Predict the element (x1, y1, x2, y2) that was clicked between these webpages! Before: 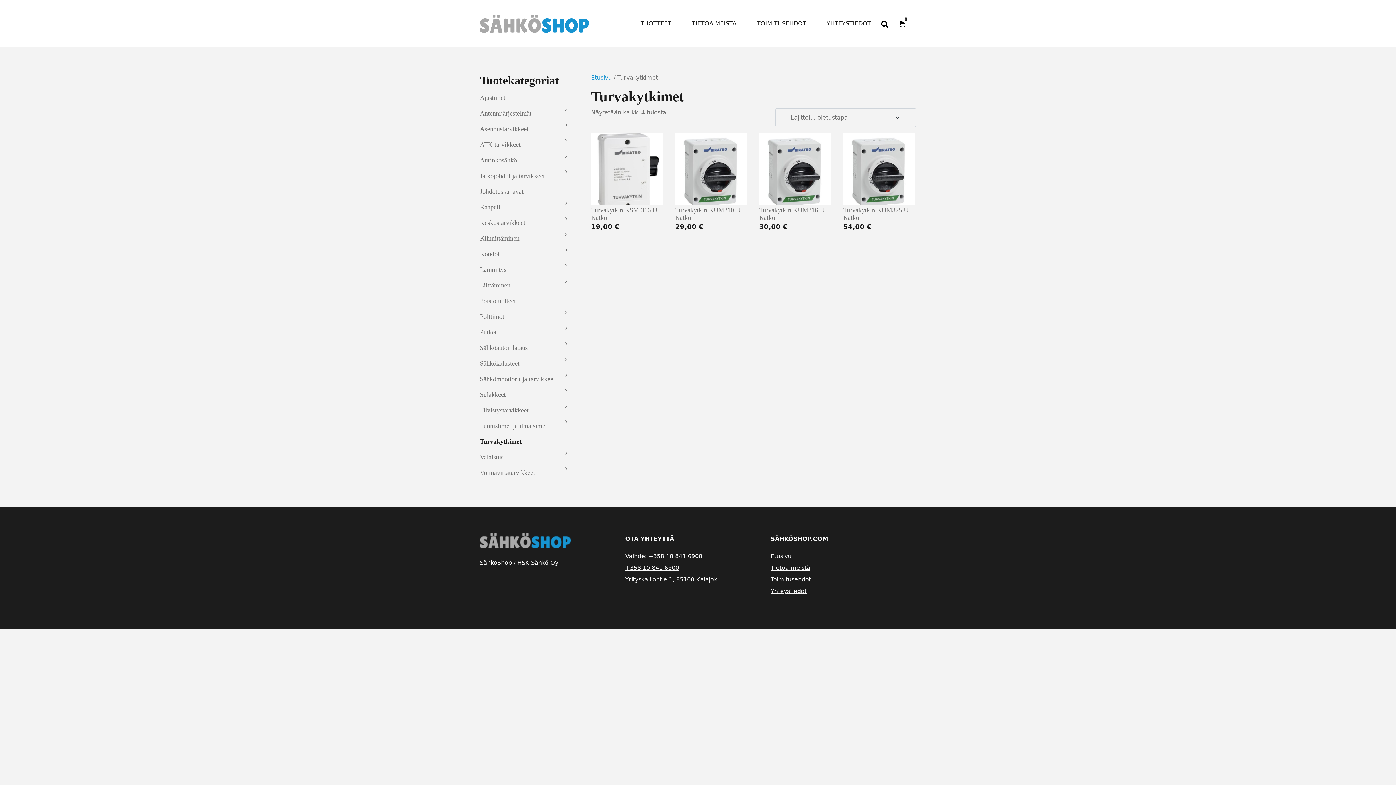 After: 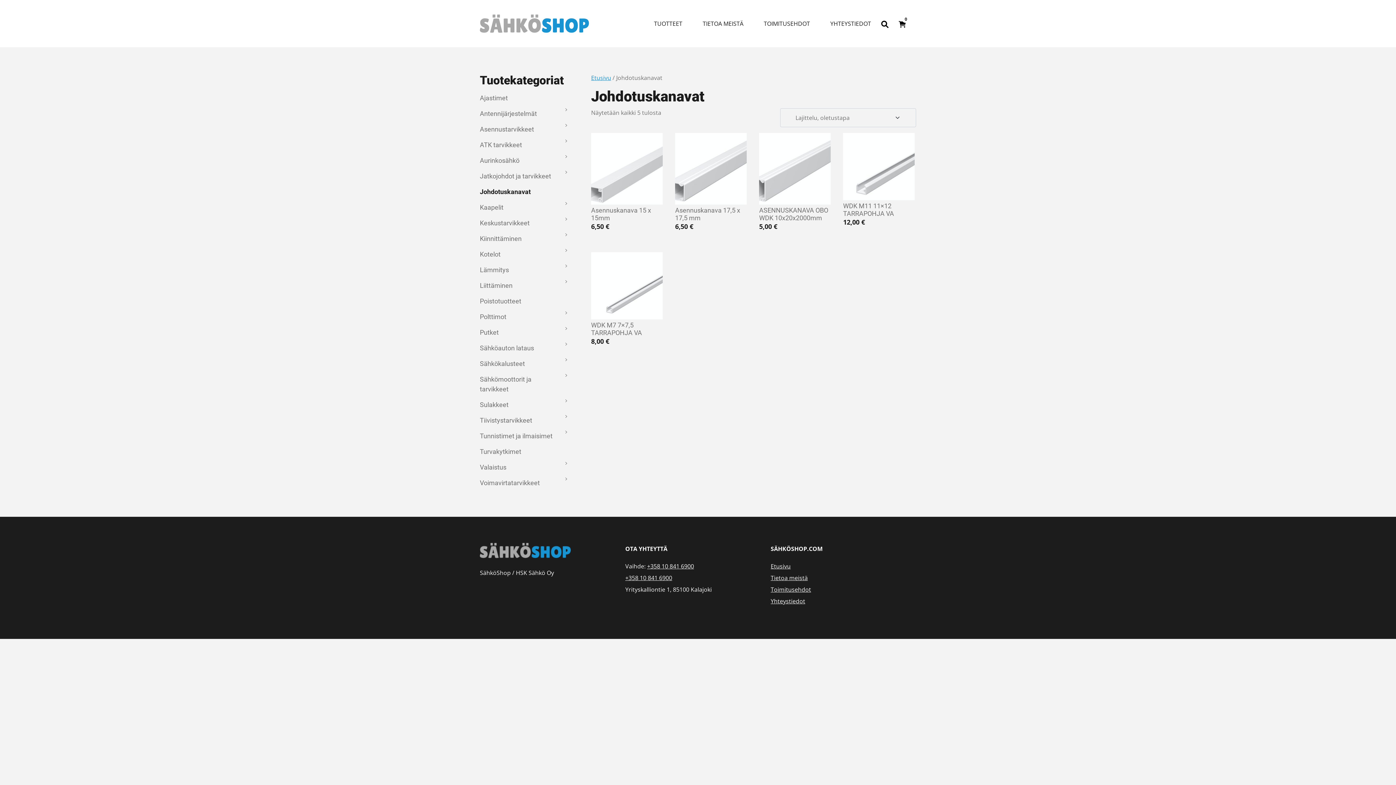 Action: label: Johdotuskanavat bbox: (480, 183, 560, 199)